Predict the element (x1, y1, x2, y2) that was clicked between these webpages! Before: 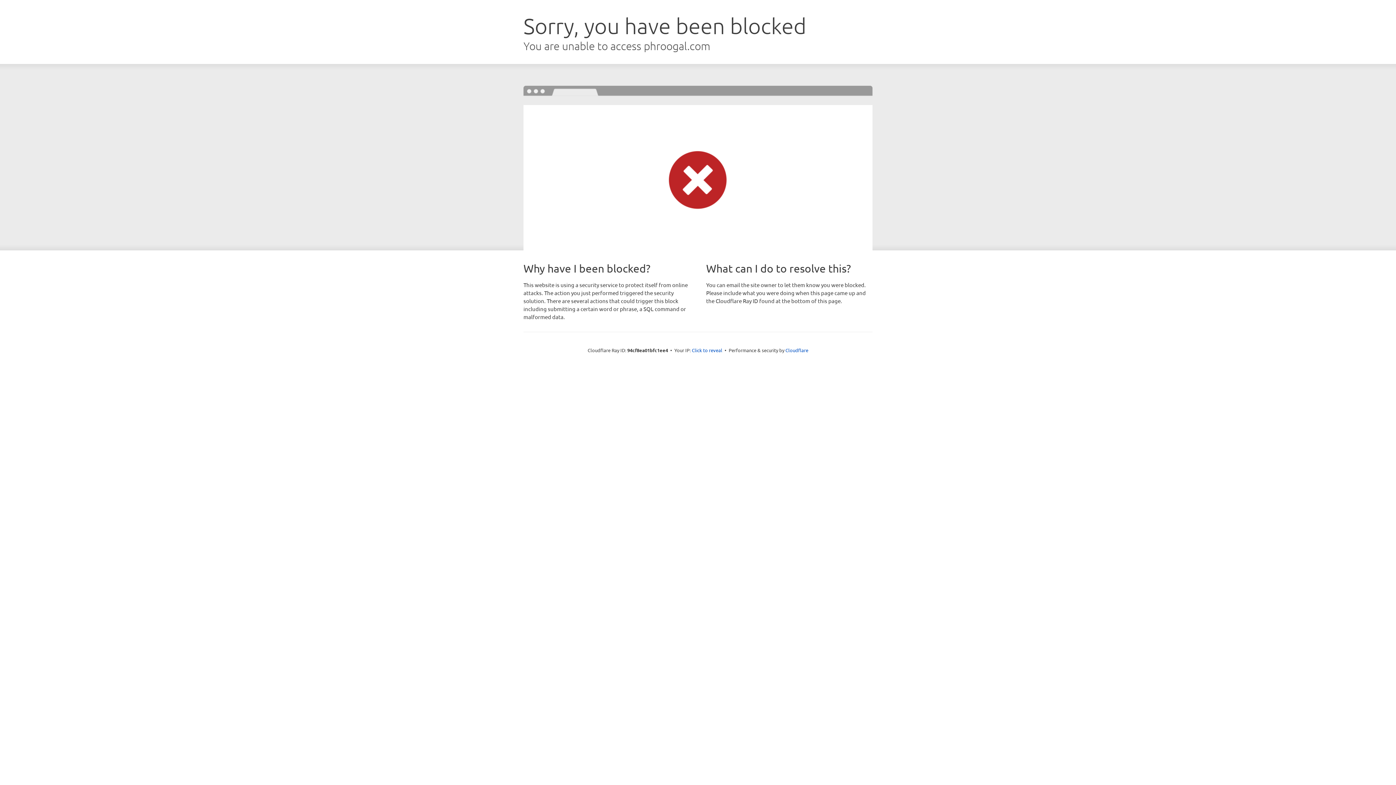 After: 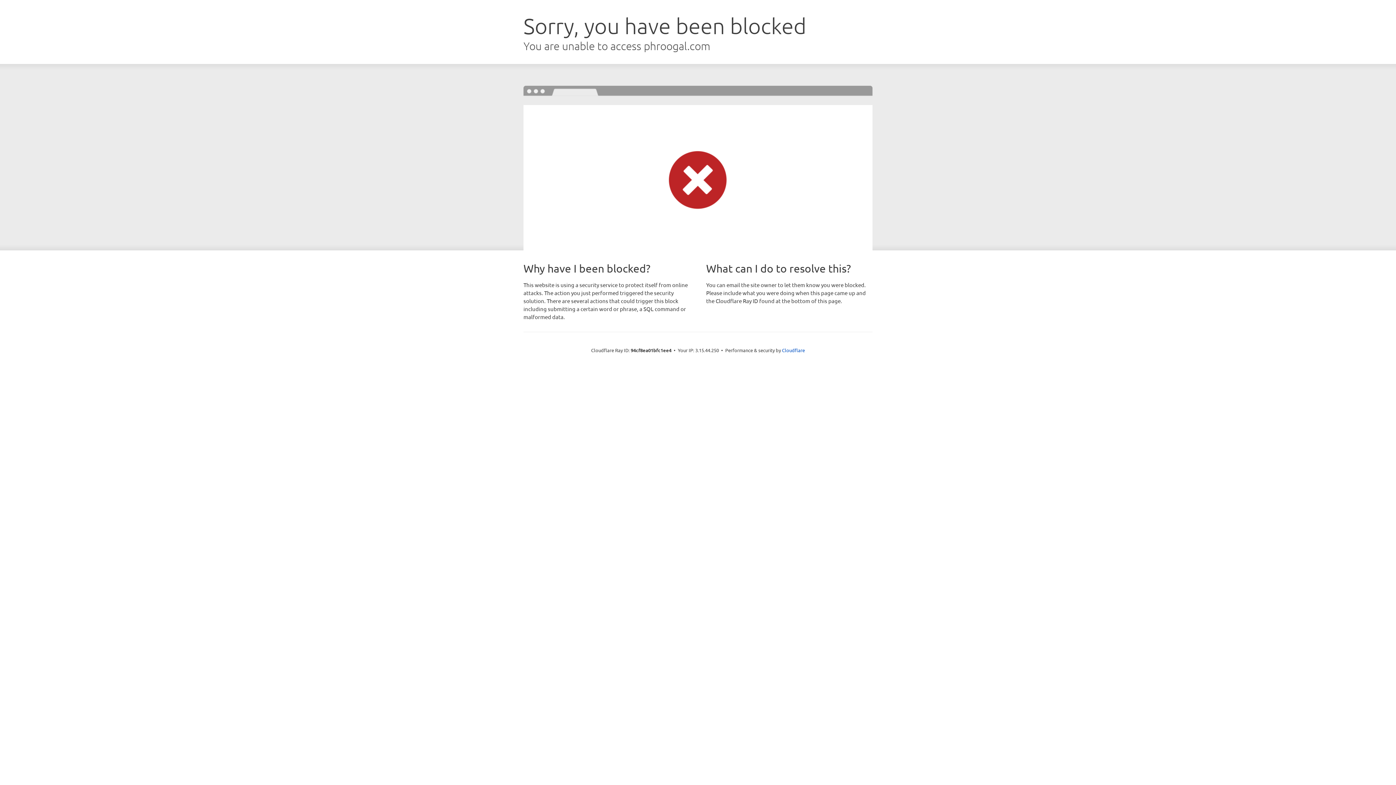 Action: label: Click to reveal bbox: (692, 346, 722, 353)